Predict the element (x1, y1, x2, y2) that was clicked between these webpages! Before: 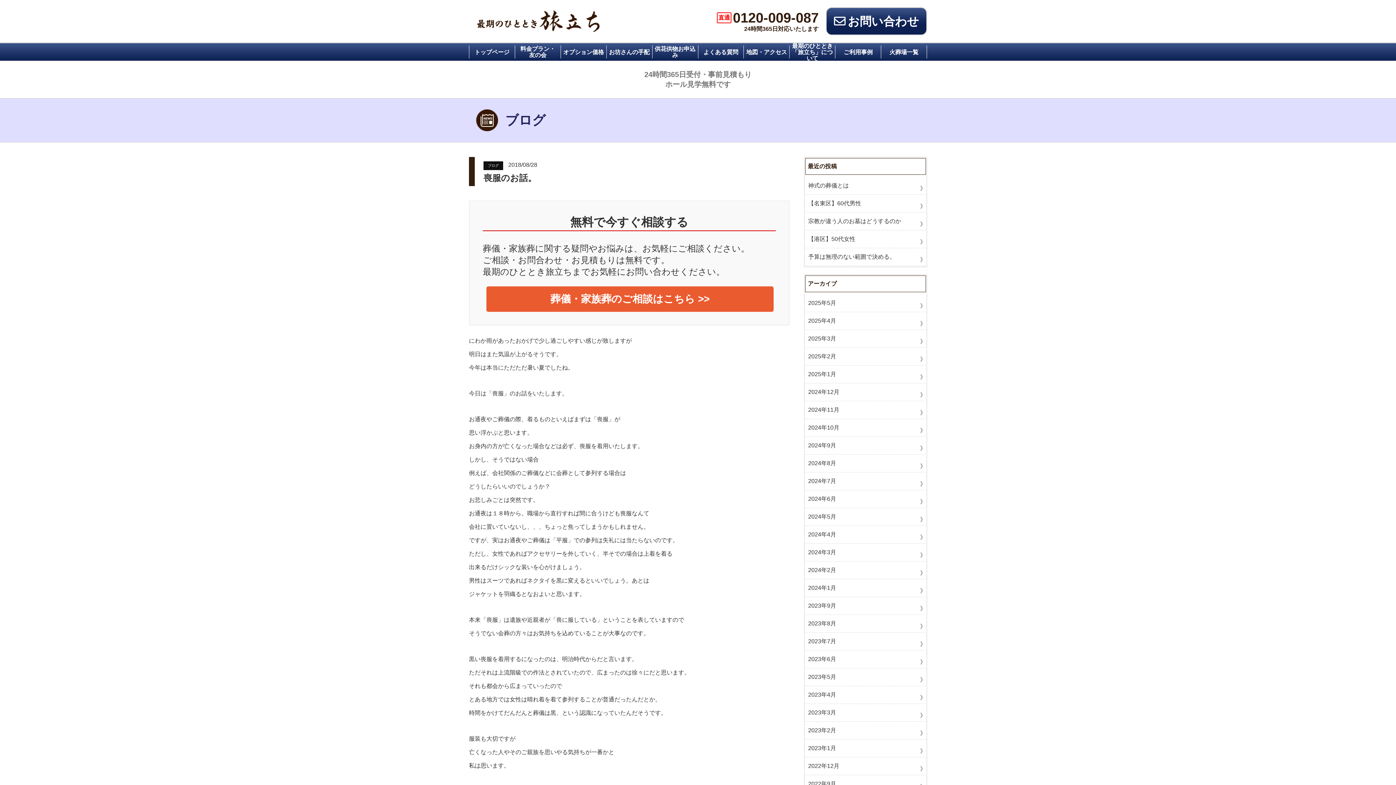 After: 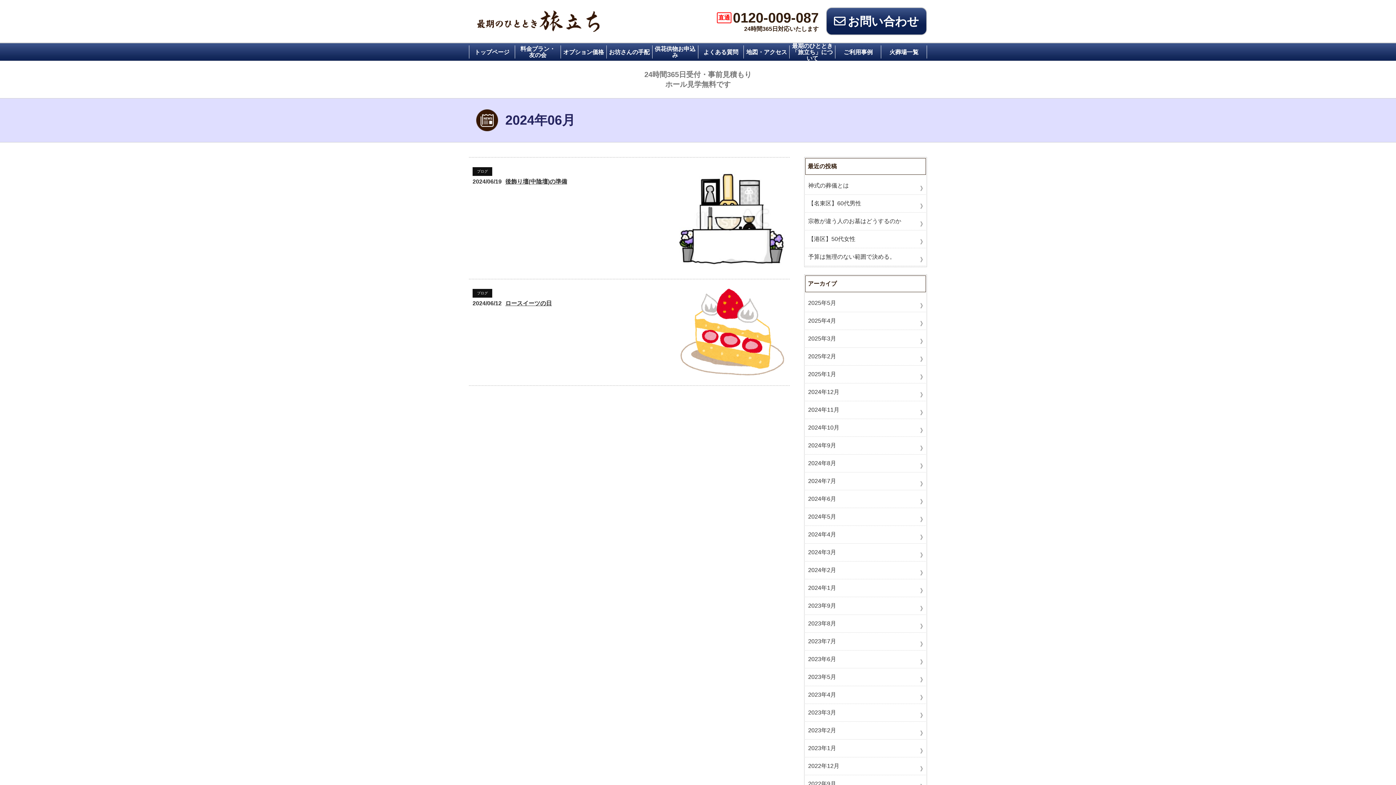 Action: bbox: (808, 493, 923, 505) label: 2024年6月